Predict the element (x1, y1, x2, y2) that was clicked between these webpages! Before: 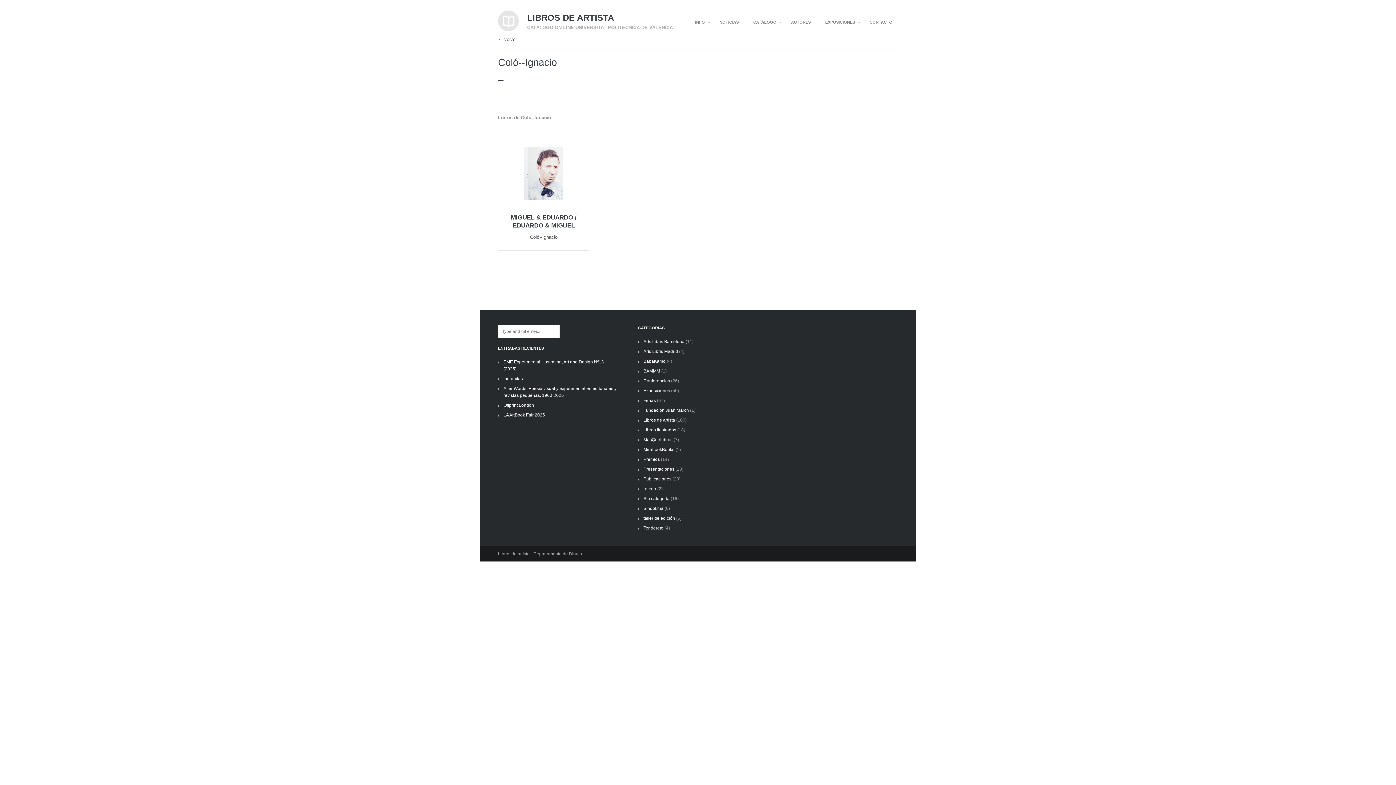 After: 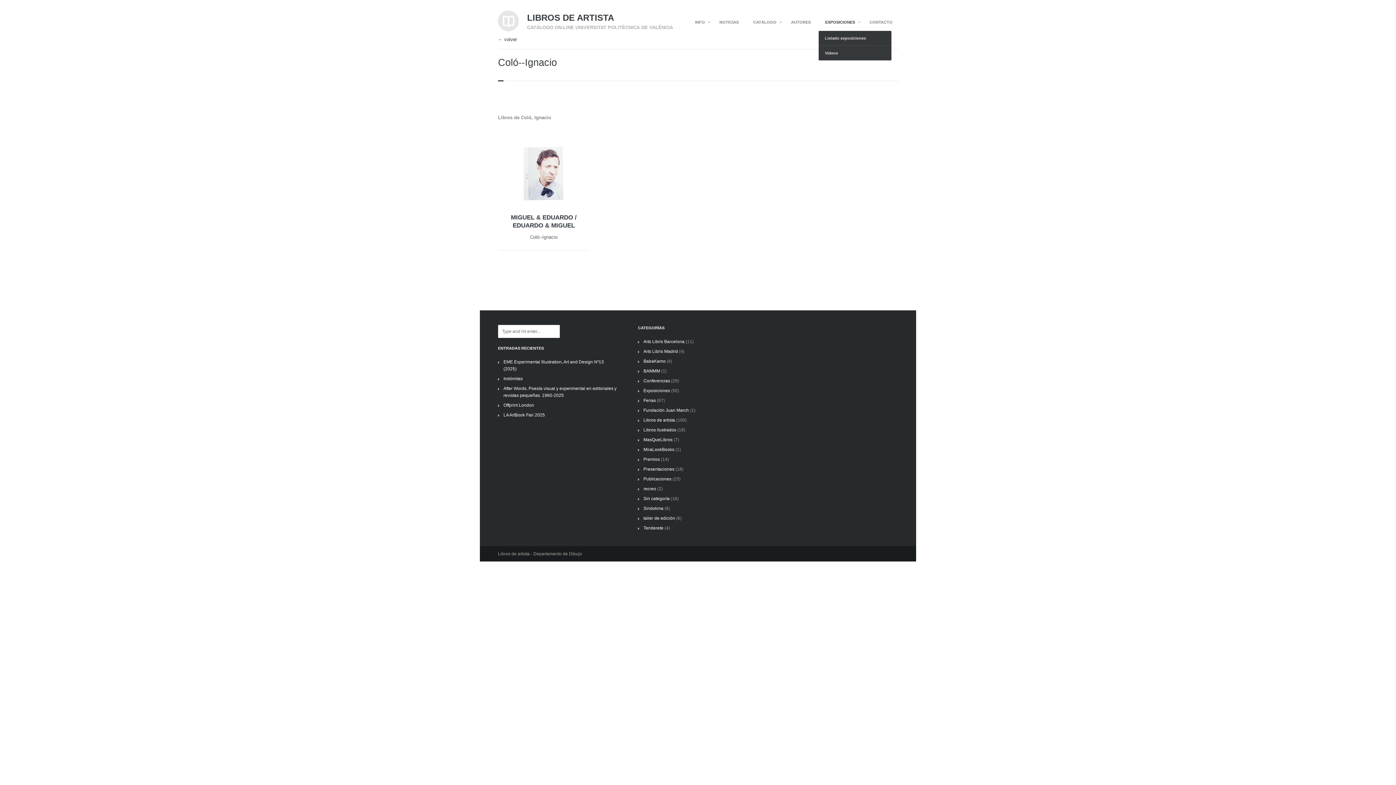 Action: bbox: (820, 20, 860, 24) label: EXPOSICIONES